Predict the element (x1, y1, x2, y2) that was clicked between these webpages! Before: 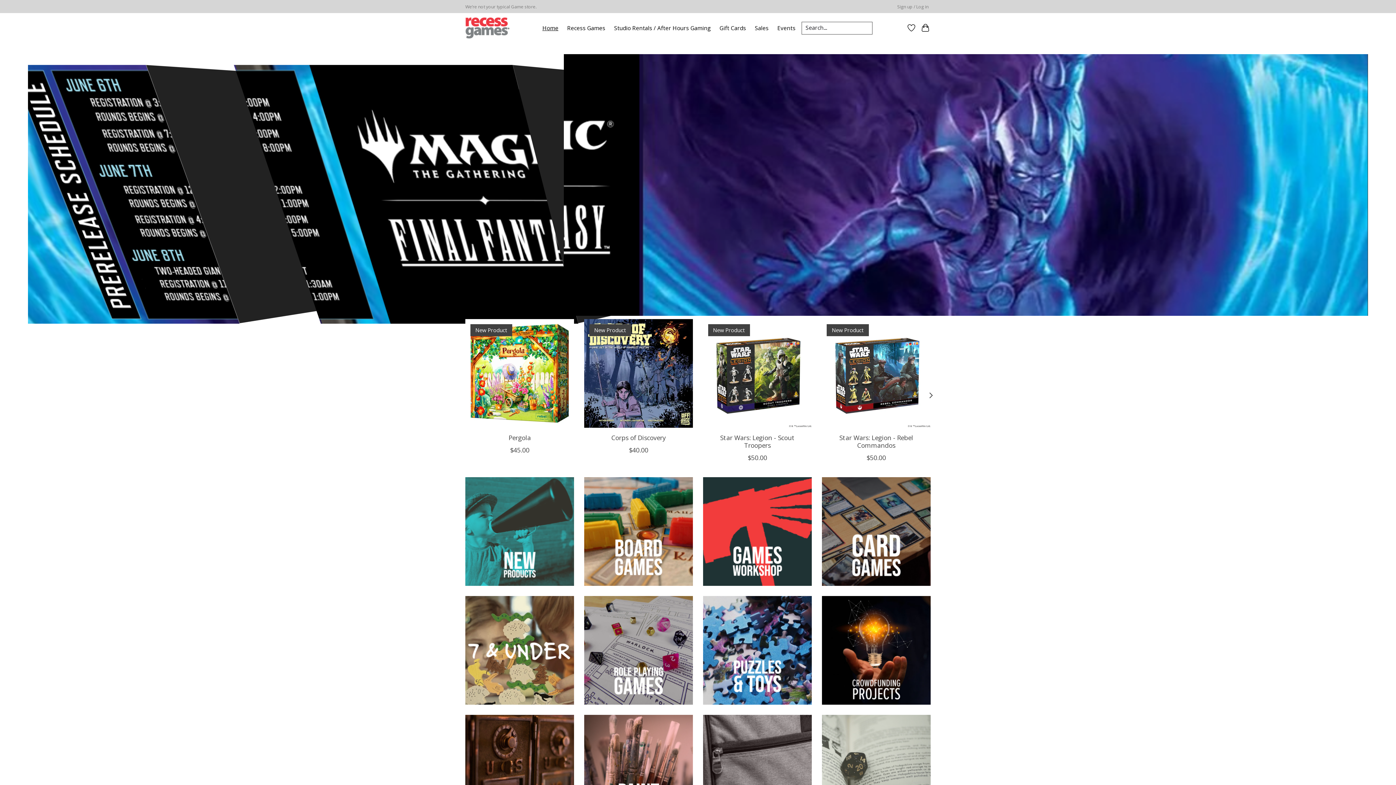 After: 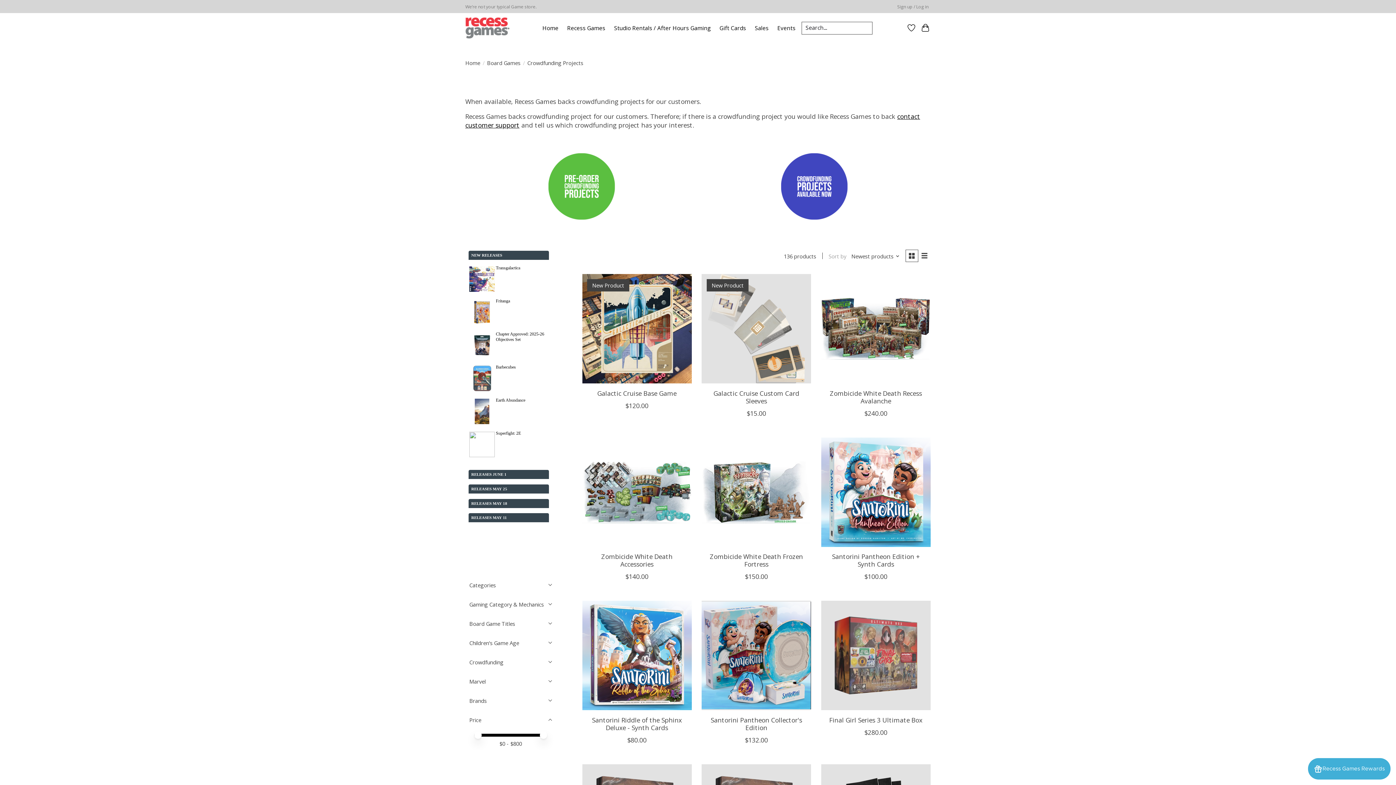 Action: bbox: (822, 596, 930, 705)